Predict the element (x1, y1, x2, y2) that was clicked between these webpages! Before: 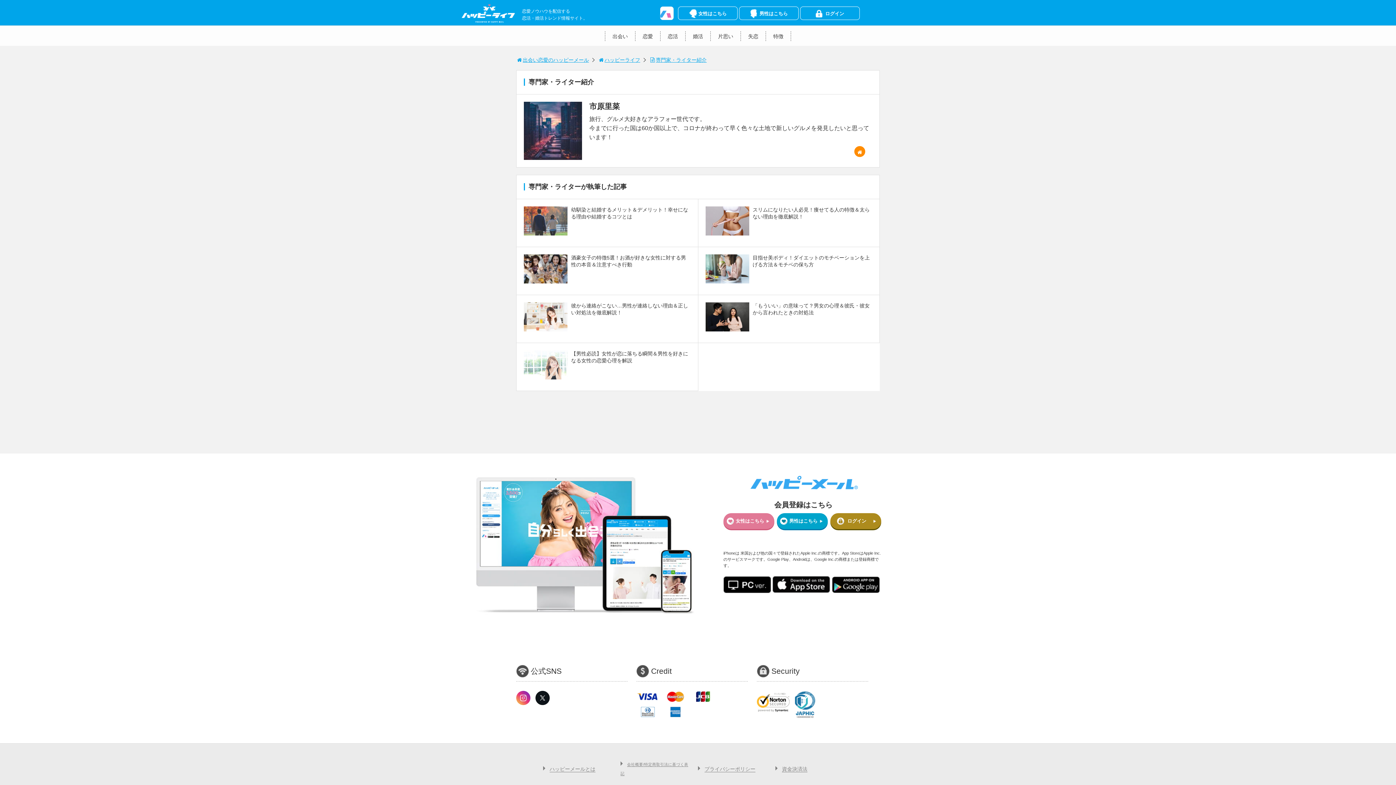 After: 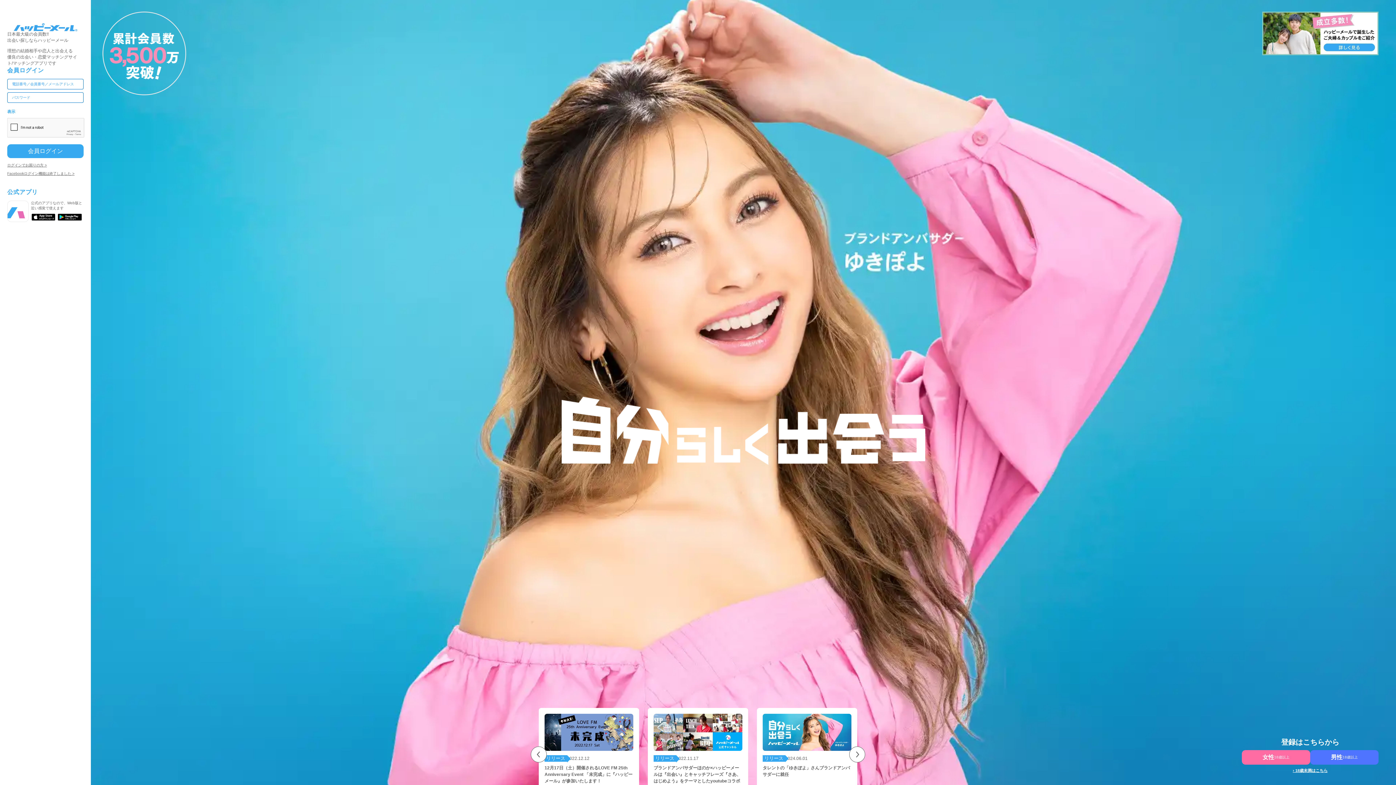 Action: bbox: (723, 588, 771, 594)